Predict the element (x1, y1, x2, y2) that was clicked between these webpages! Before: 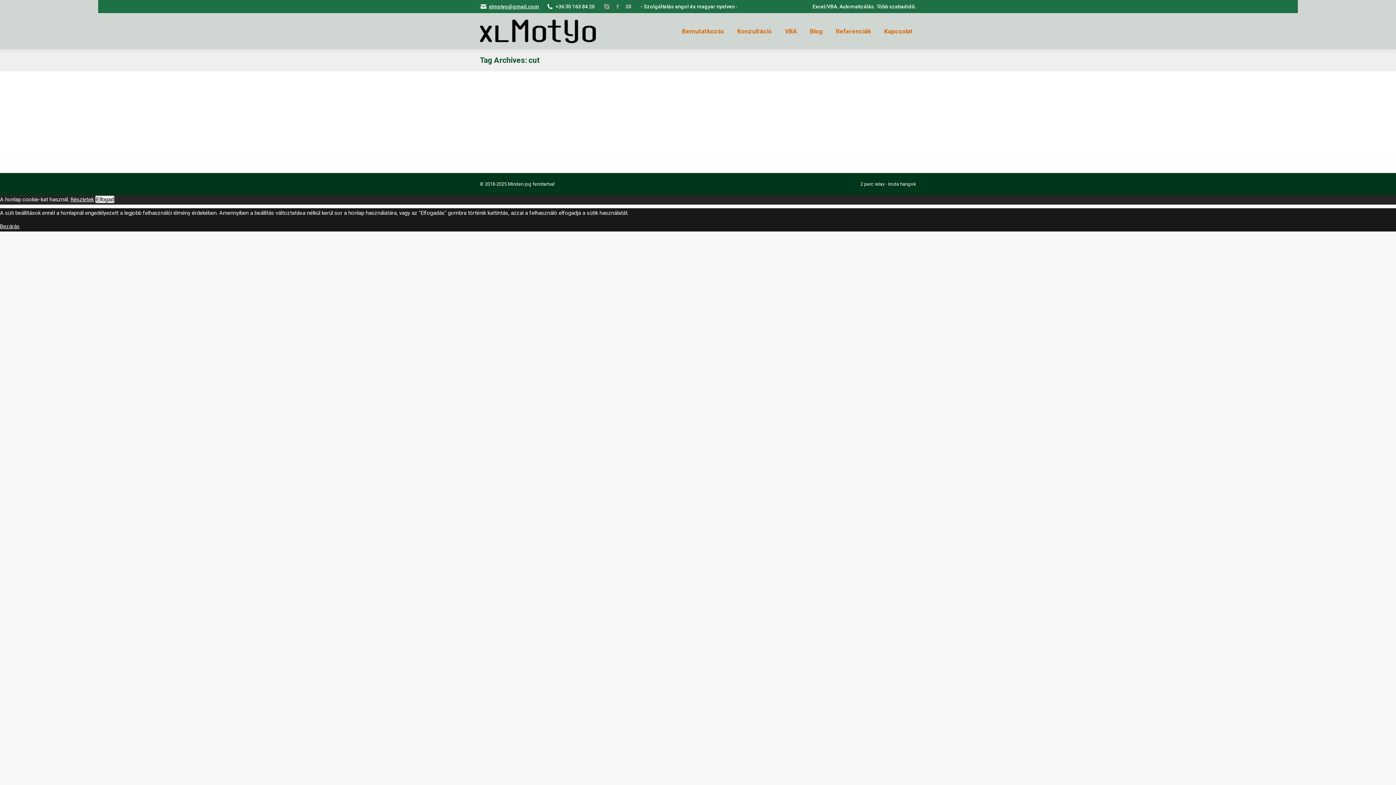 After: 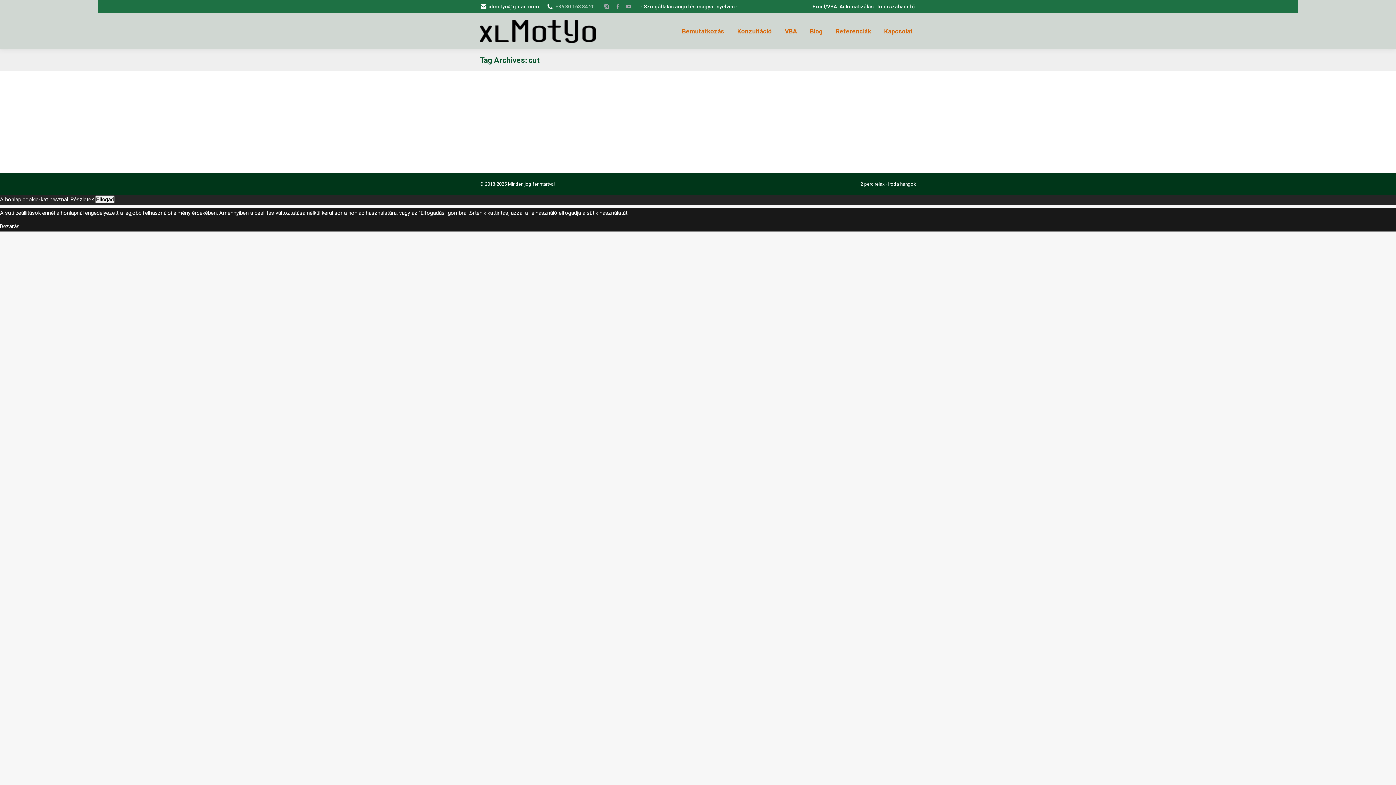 Action: bbox: (555, 2, 594, 10) label: +36 30 163 84 20